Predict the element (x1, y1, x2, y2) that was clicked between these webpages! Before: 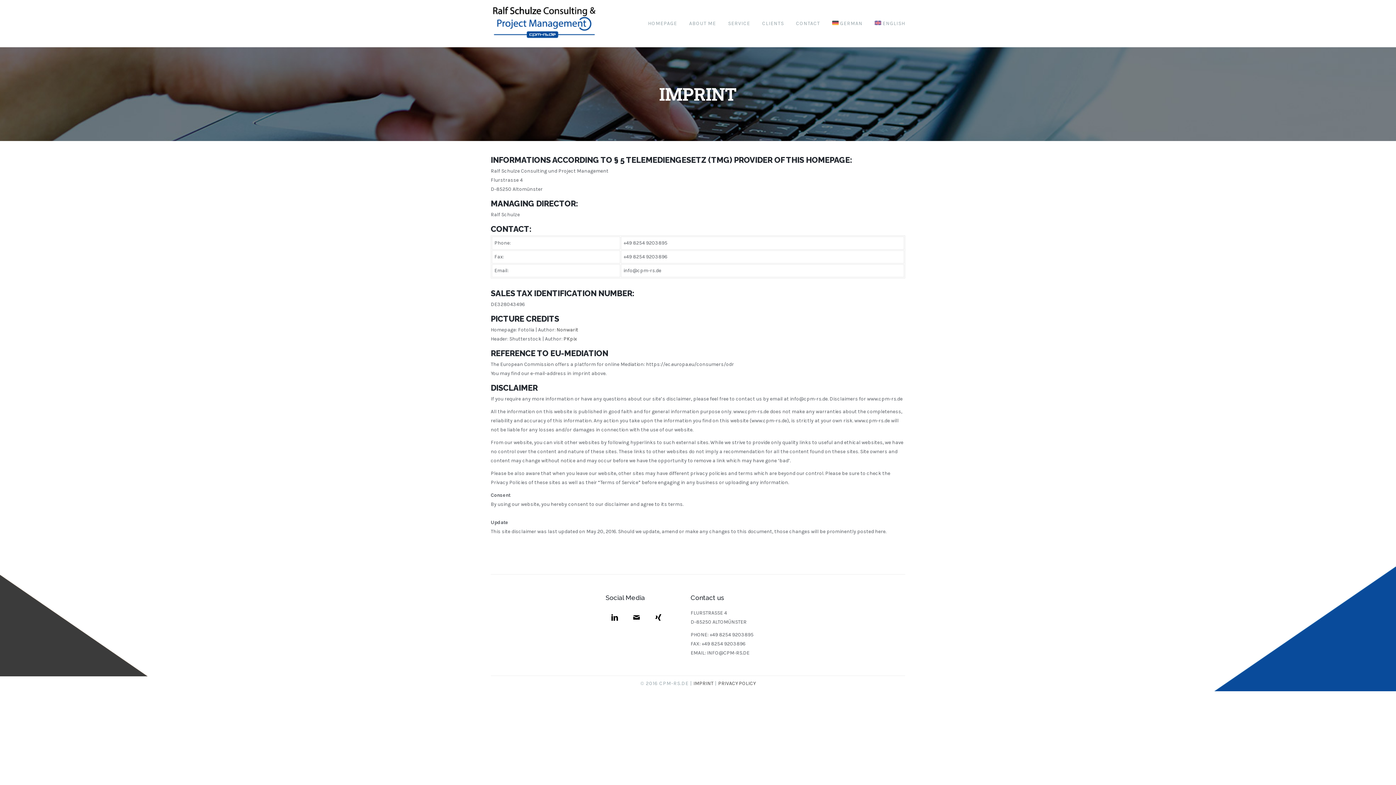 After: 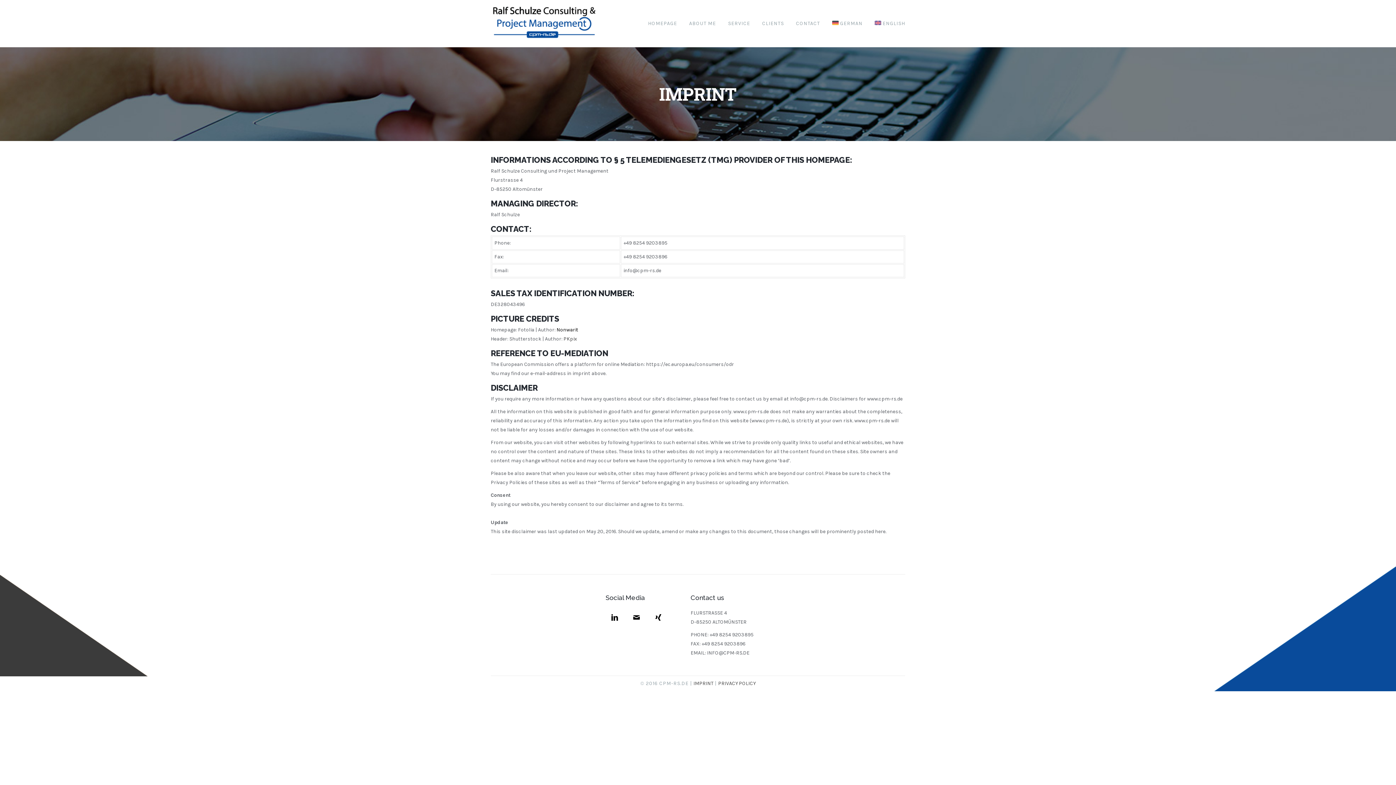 Action: label: Nonwarit
 bbox: (556, 326, 578, 333)